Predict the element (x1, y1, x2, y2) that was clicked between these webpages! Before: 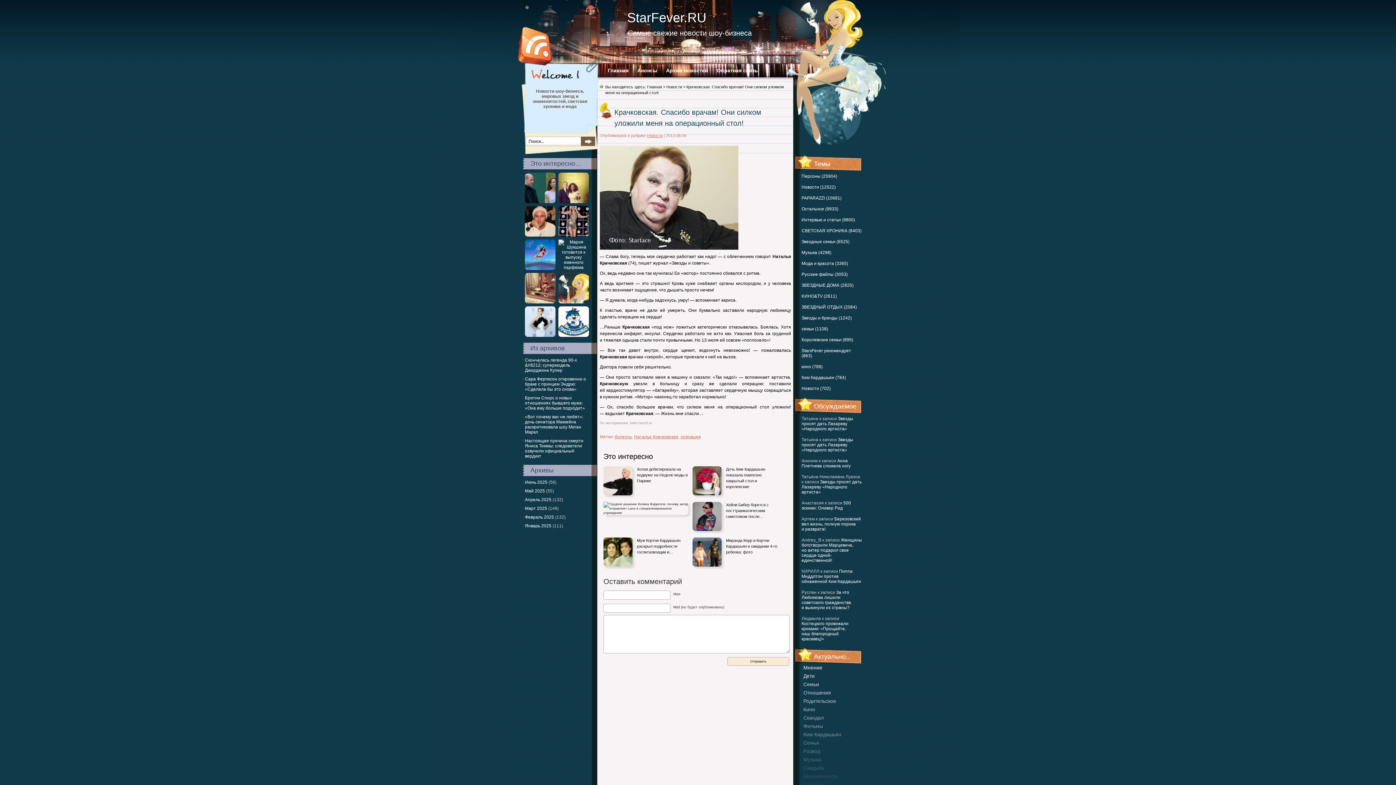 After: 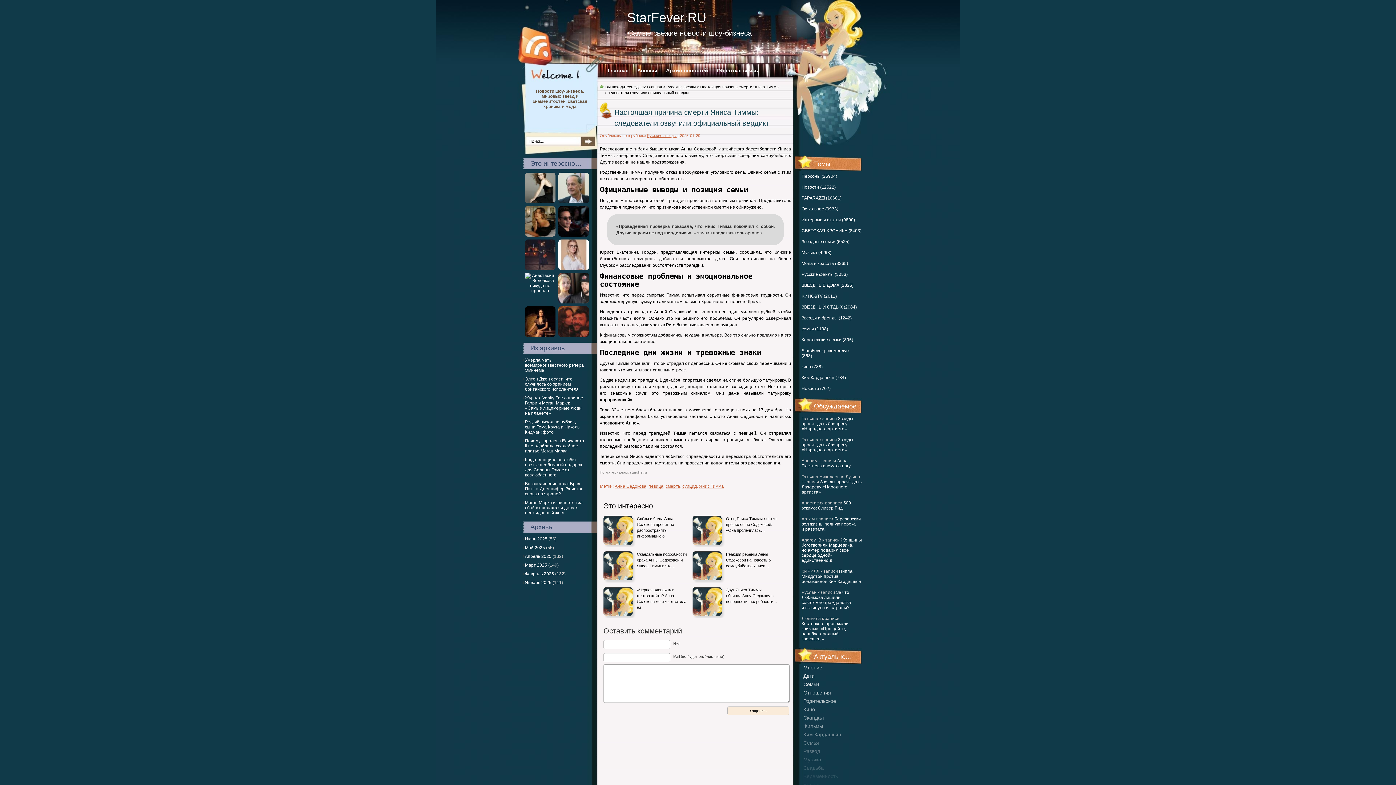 Action: bbox: (525, 438, 583, 458) label: Настоящая причина смерти Яниса Тиммы: следователи озвучили официальный вердикт